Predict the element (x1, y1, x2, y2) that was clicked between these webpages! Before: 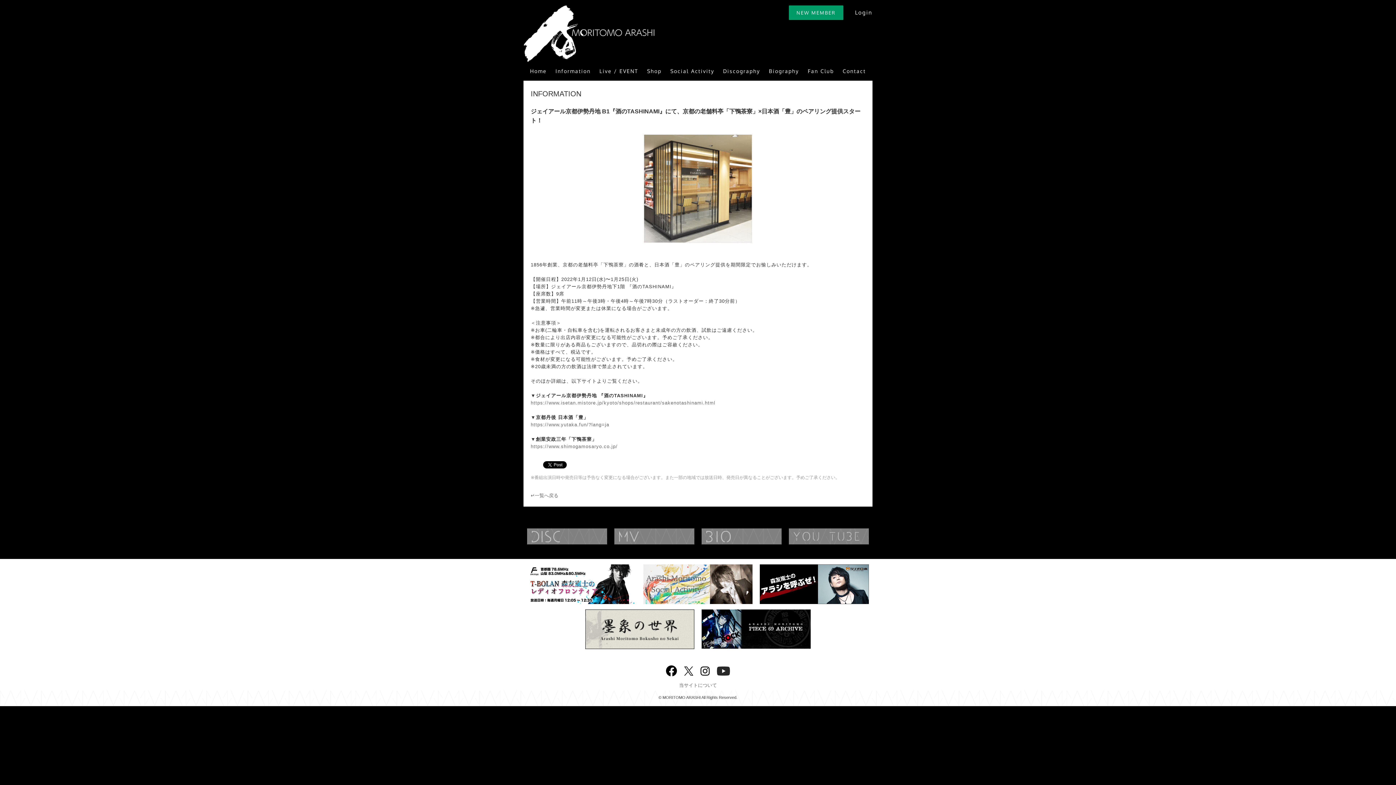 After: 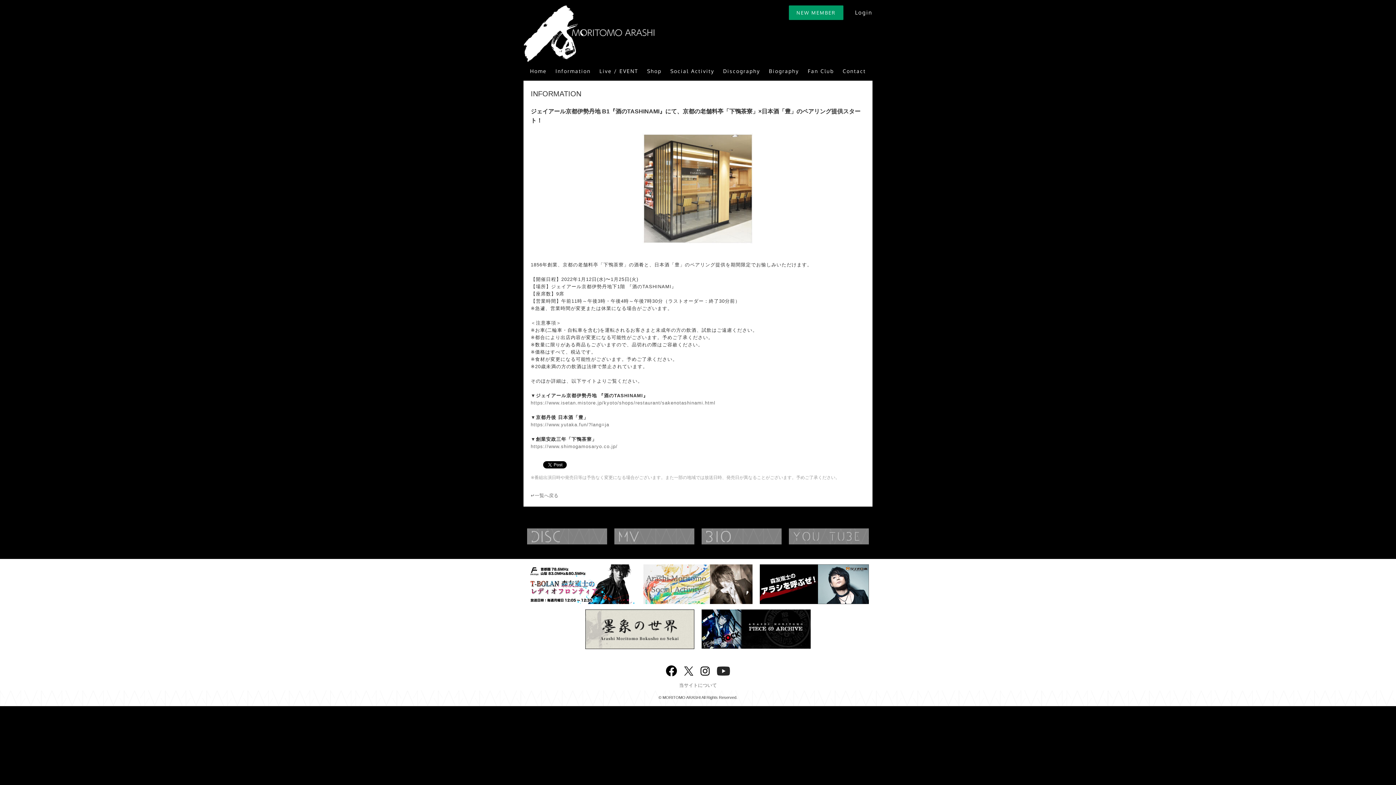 Action: bbox: (717, 666, 730, 674) label: YouTube